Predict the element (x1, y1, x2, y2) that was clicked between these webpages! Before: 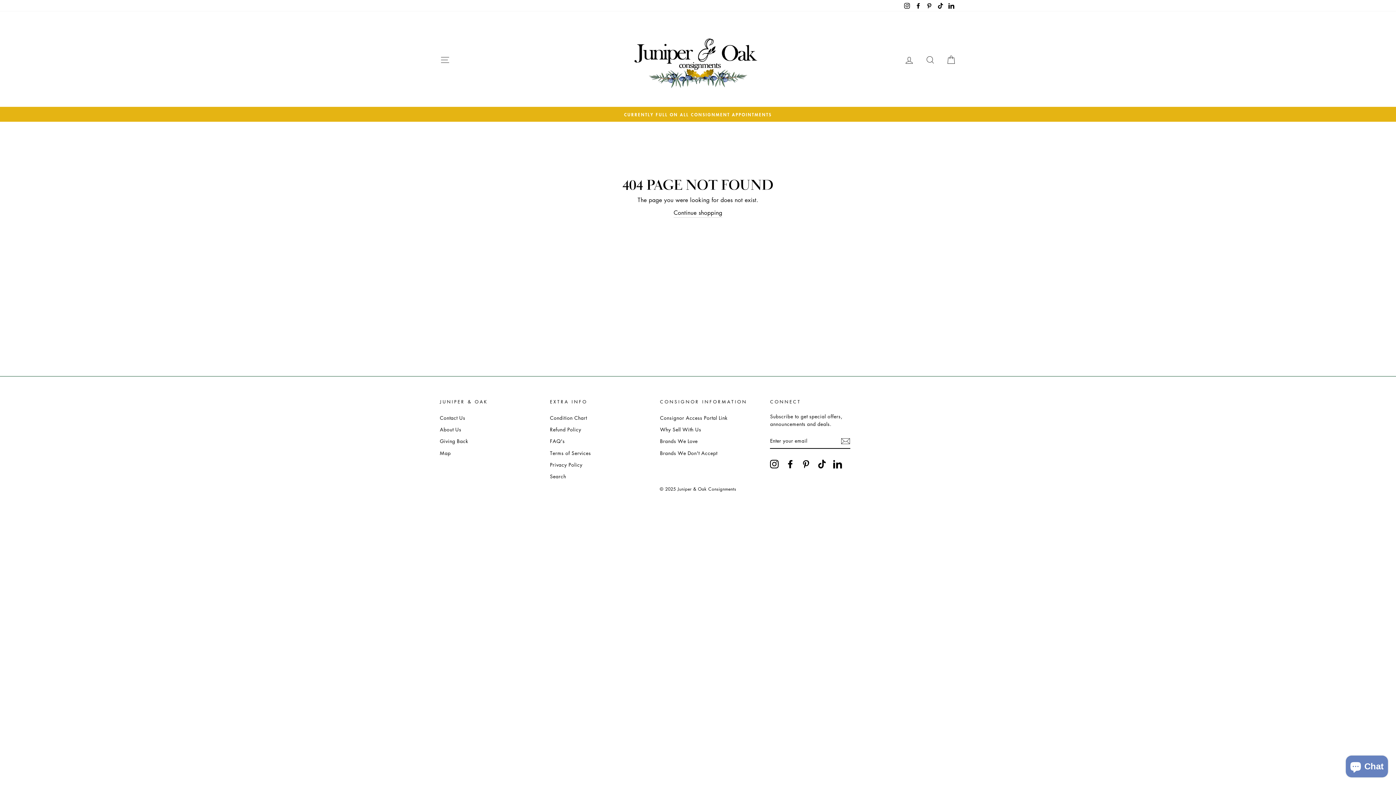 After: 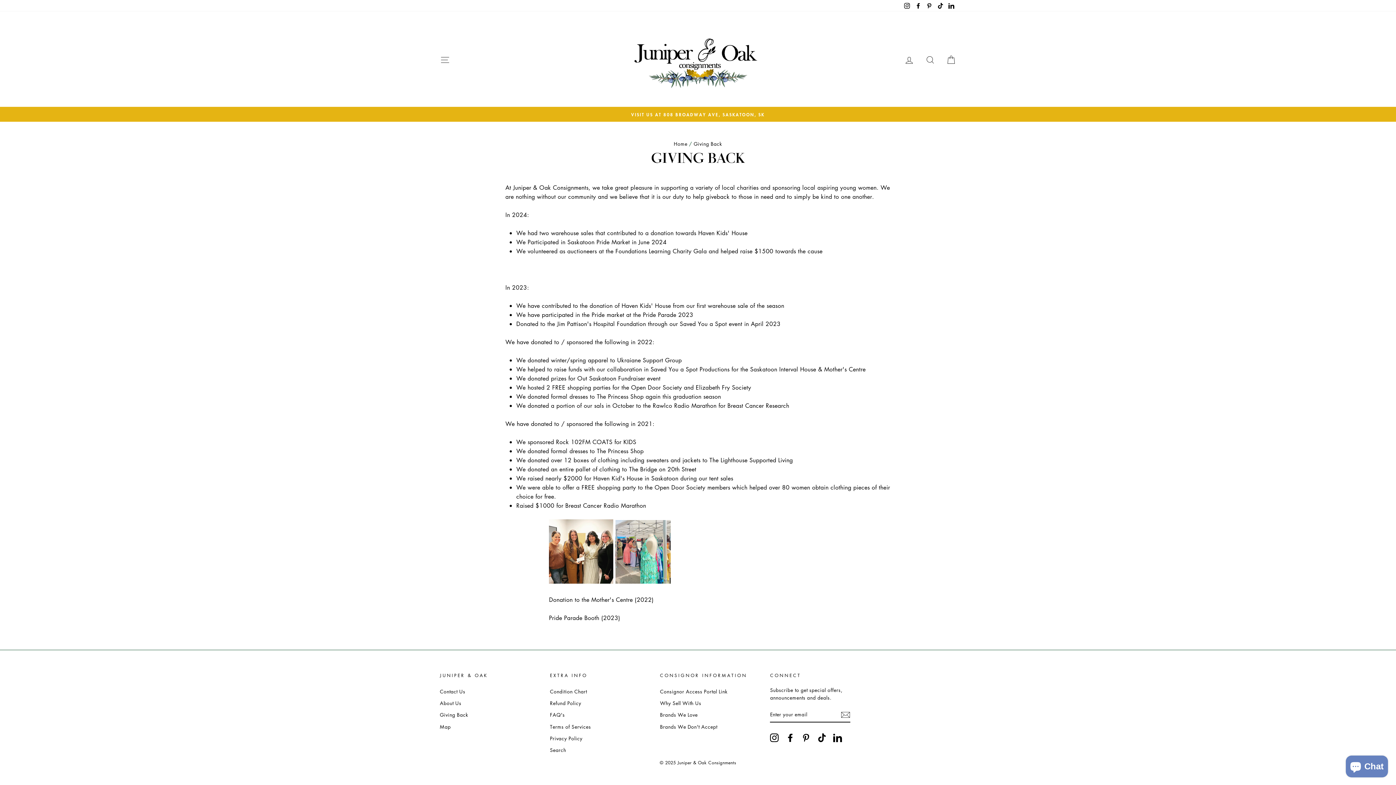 Action: label: Giving Back bbox: (440, 436, 468, 446)